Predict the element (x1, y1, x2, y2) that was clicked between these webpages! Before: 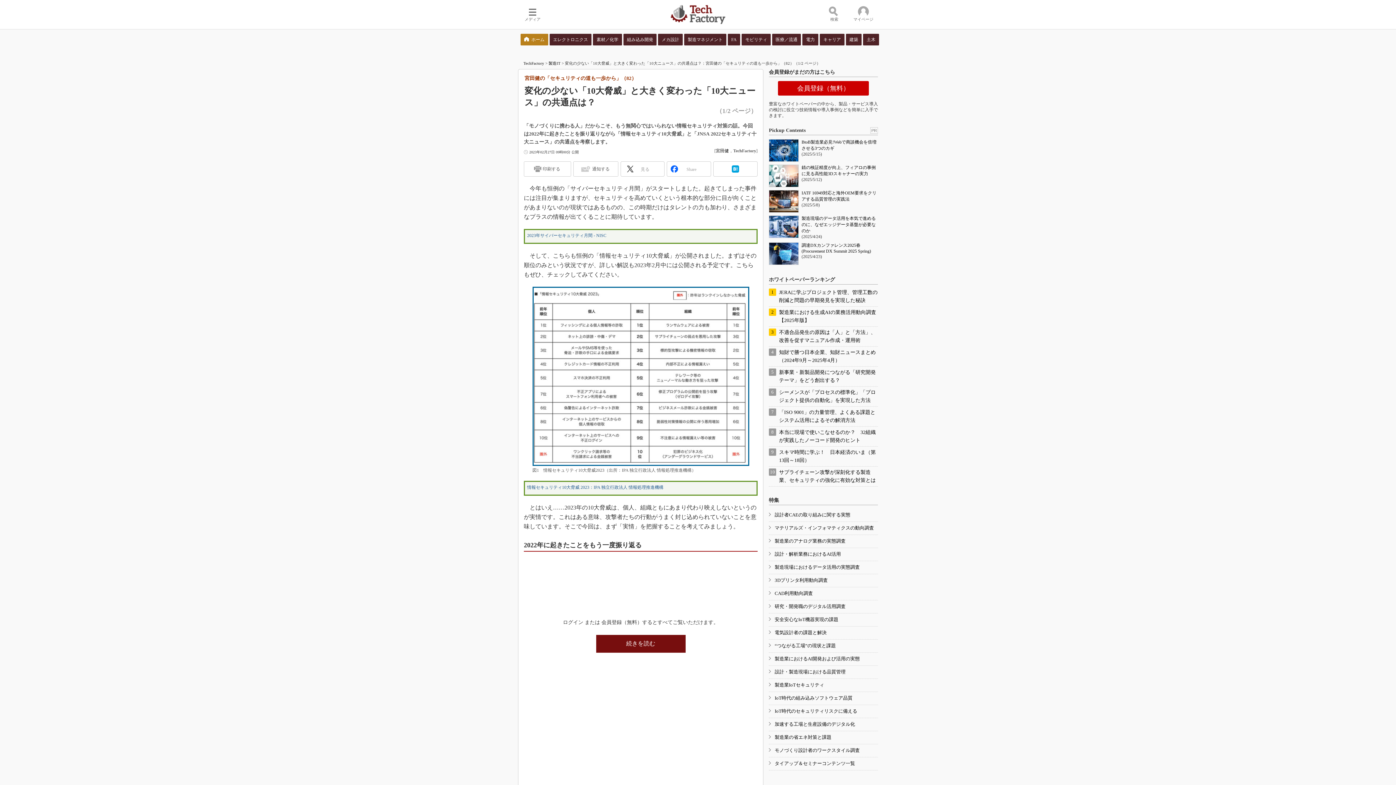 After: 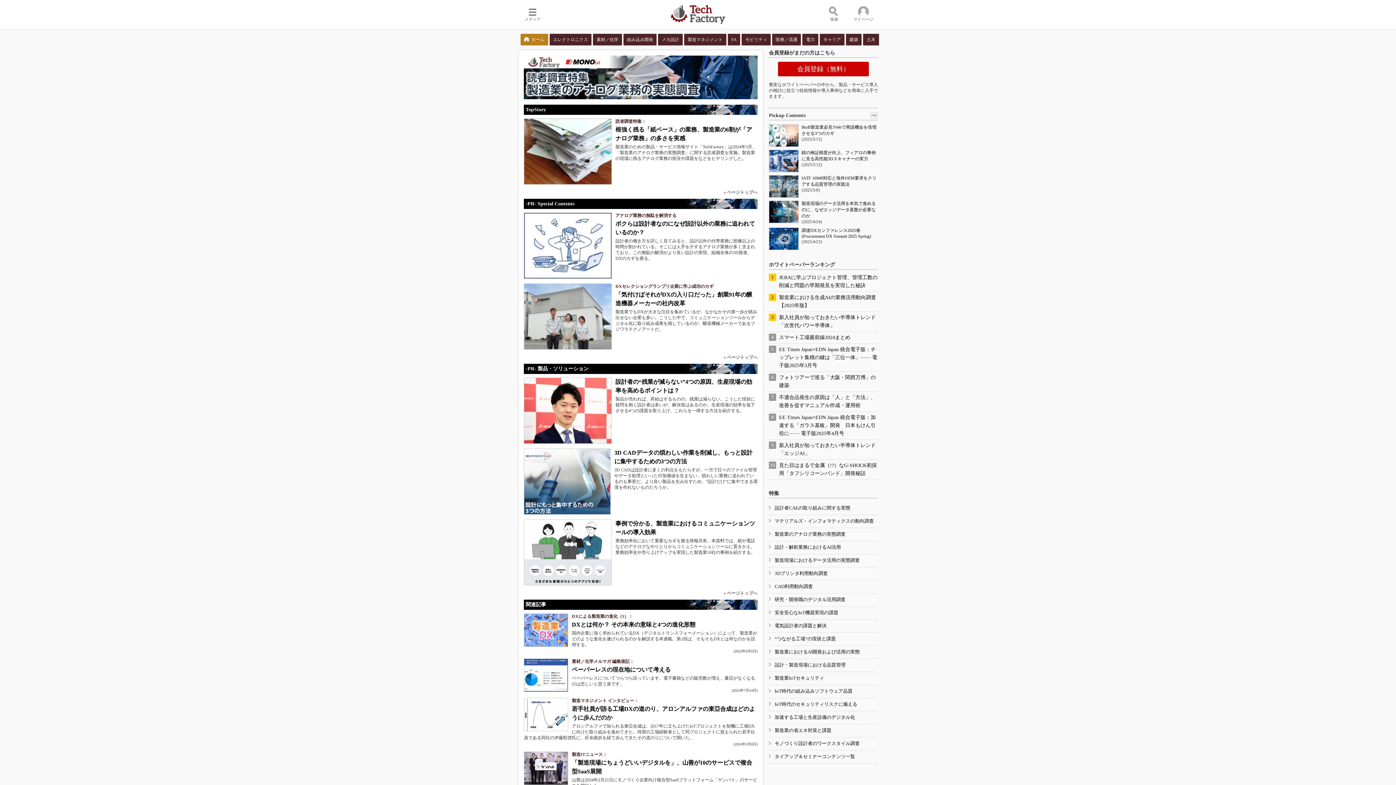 Action: bbox: (774, 741, 845, 747) label: 製造業のアナログ業務の実態調査